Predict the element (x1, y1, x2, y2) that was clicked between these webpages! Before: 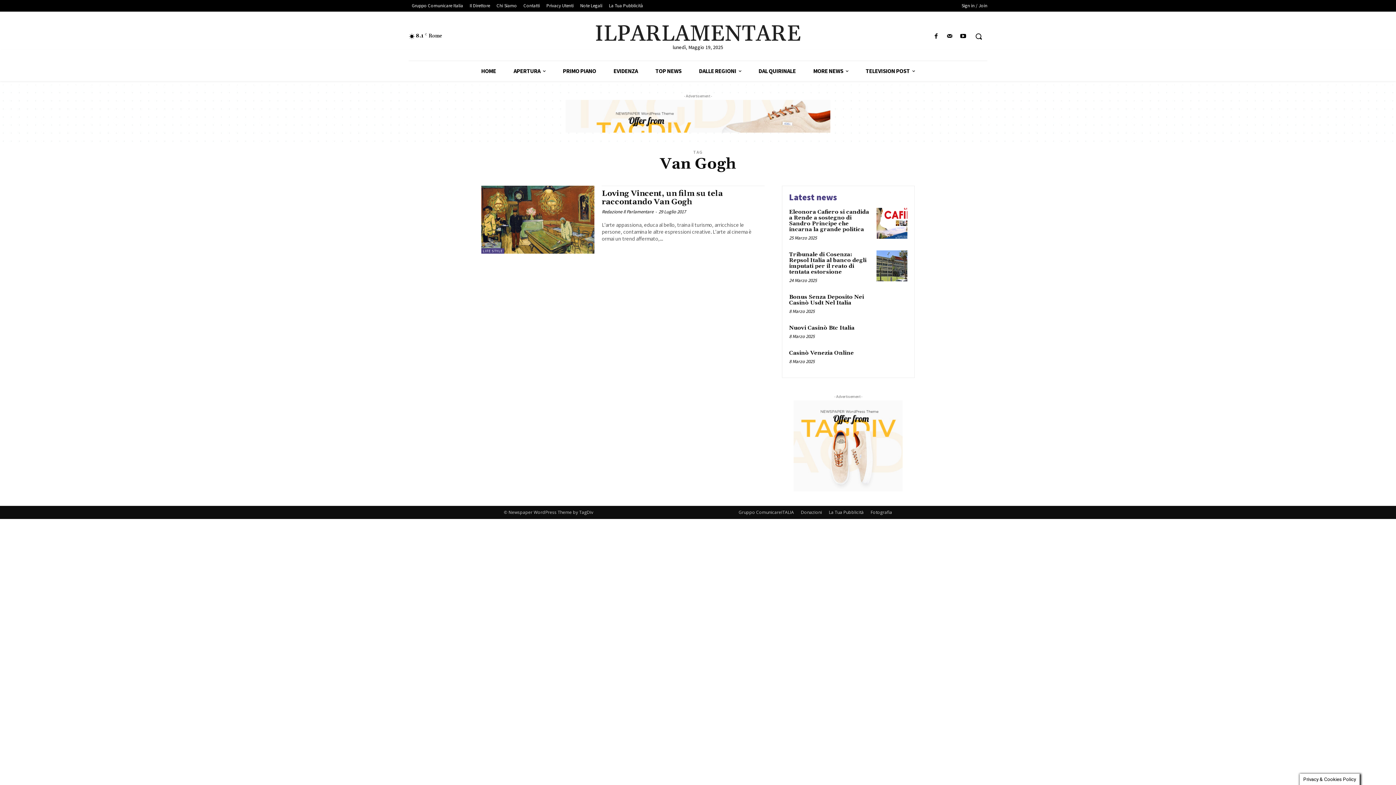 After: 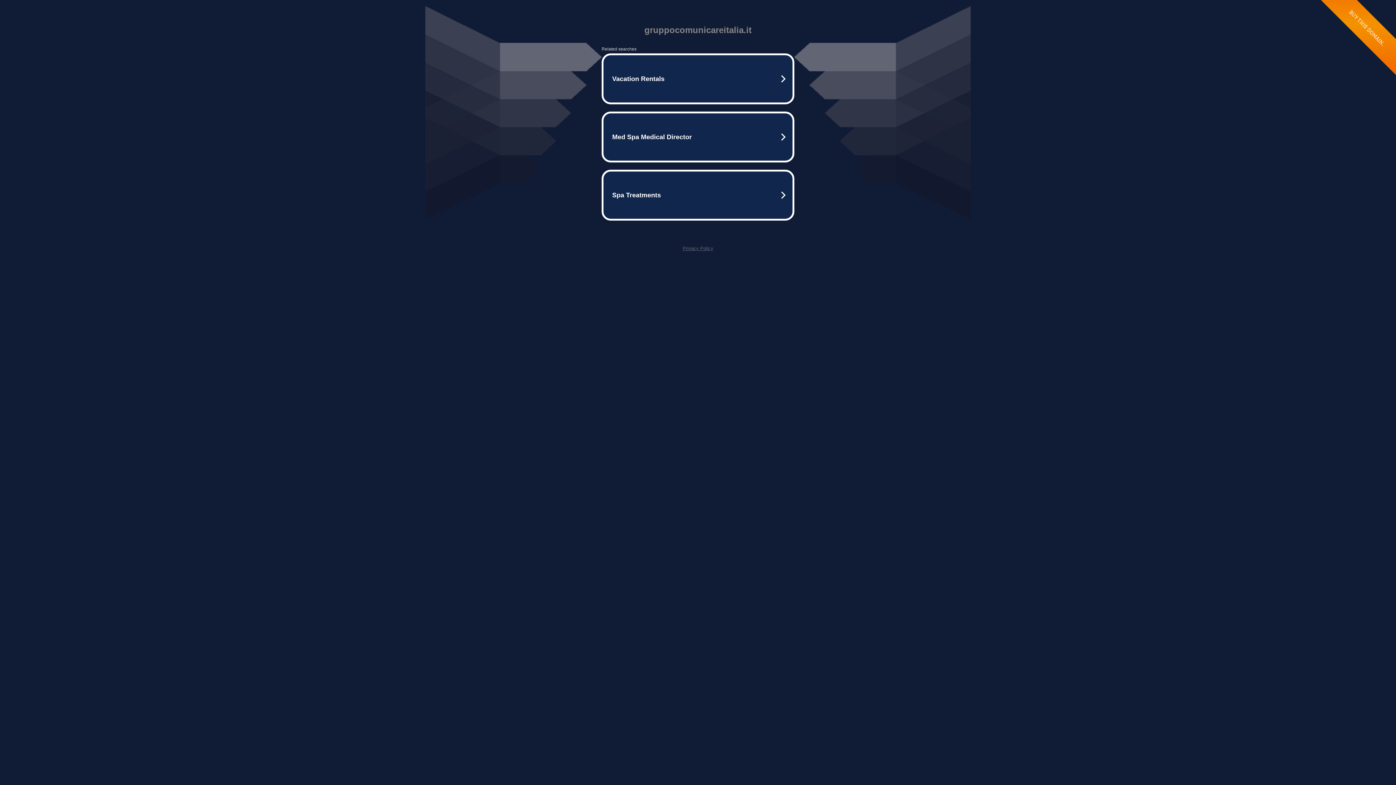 Action: label: Gruppo ComunicareITALIA bbox: (738, 509, 794, 516)